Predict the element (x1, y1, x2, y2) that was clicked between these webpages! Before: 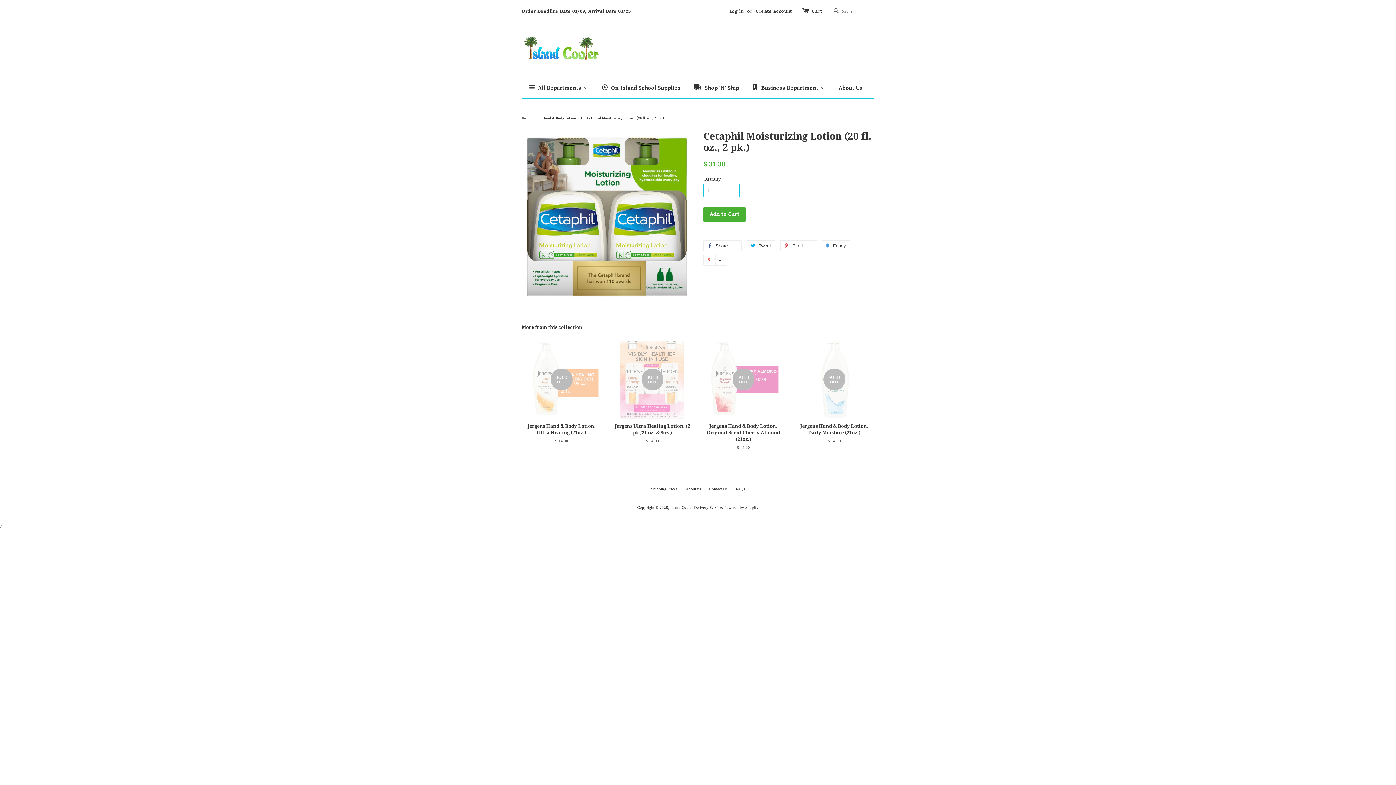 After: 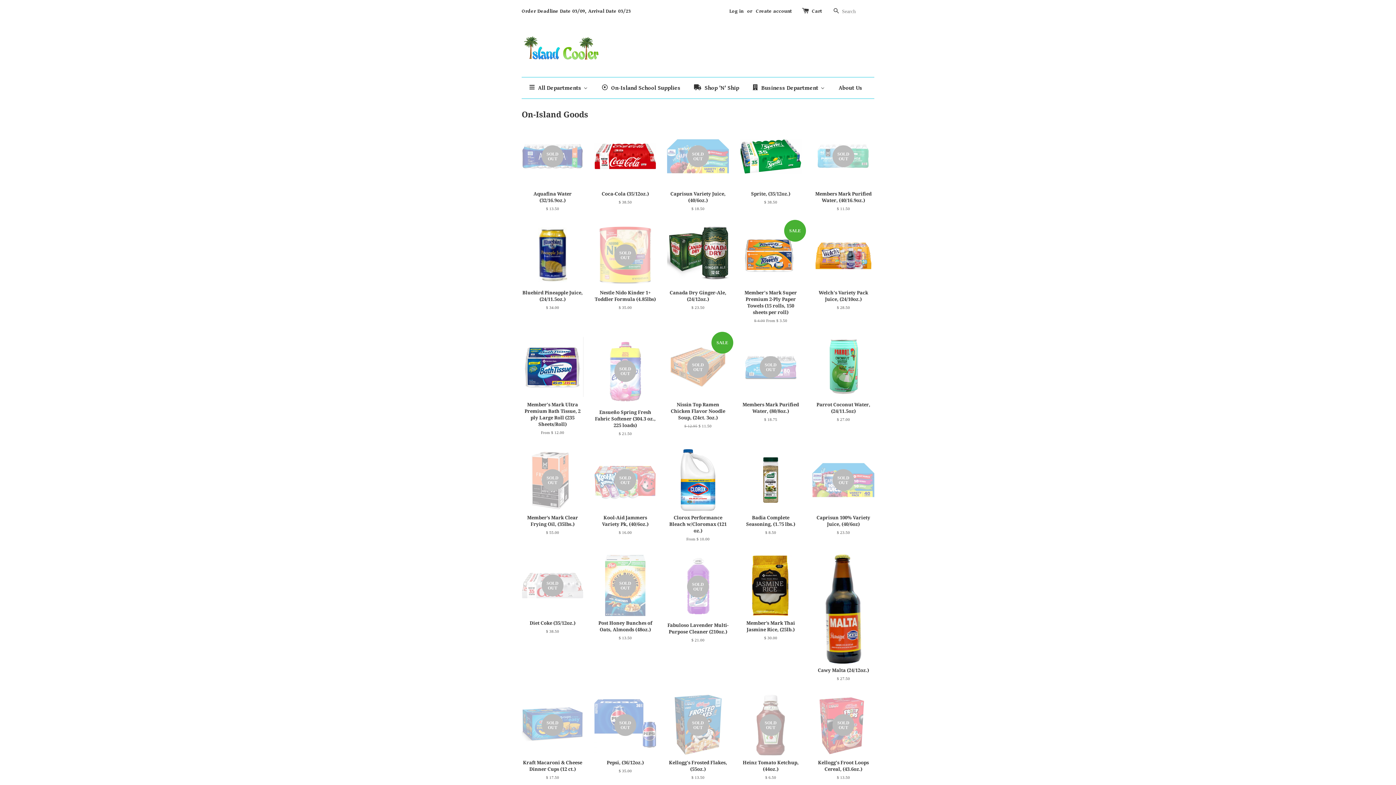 Action: bbox: (521, 33, 601, 66)